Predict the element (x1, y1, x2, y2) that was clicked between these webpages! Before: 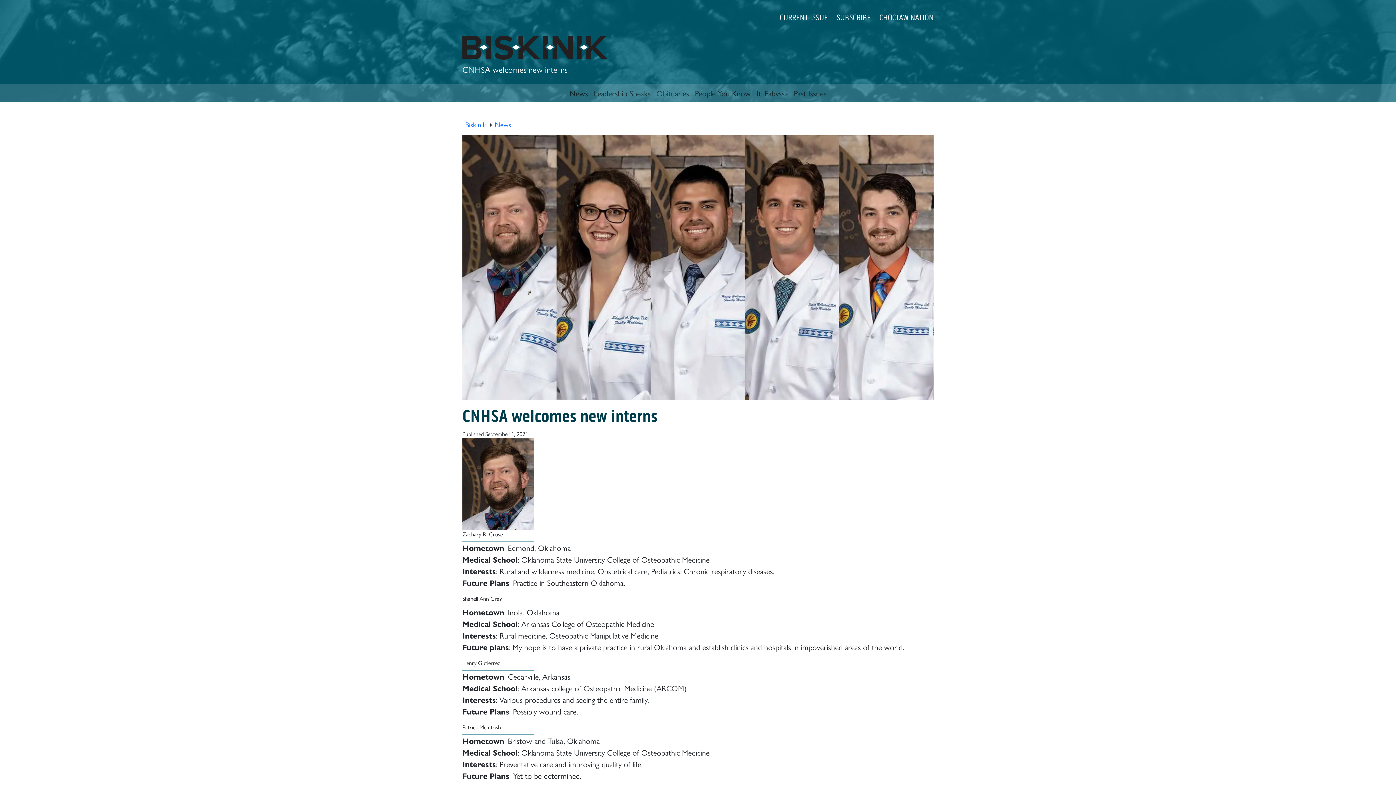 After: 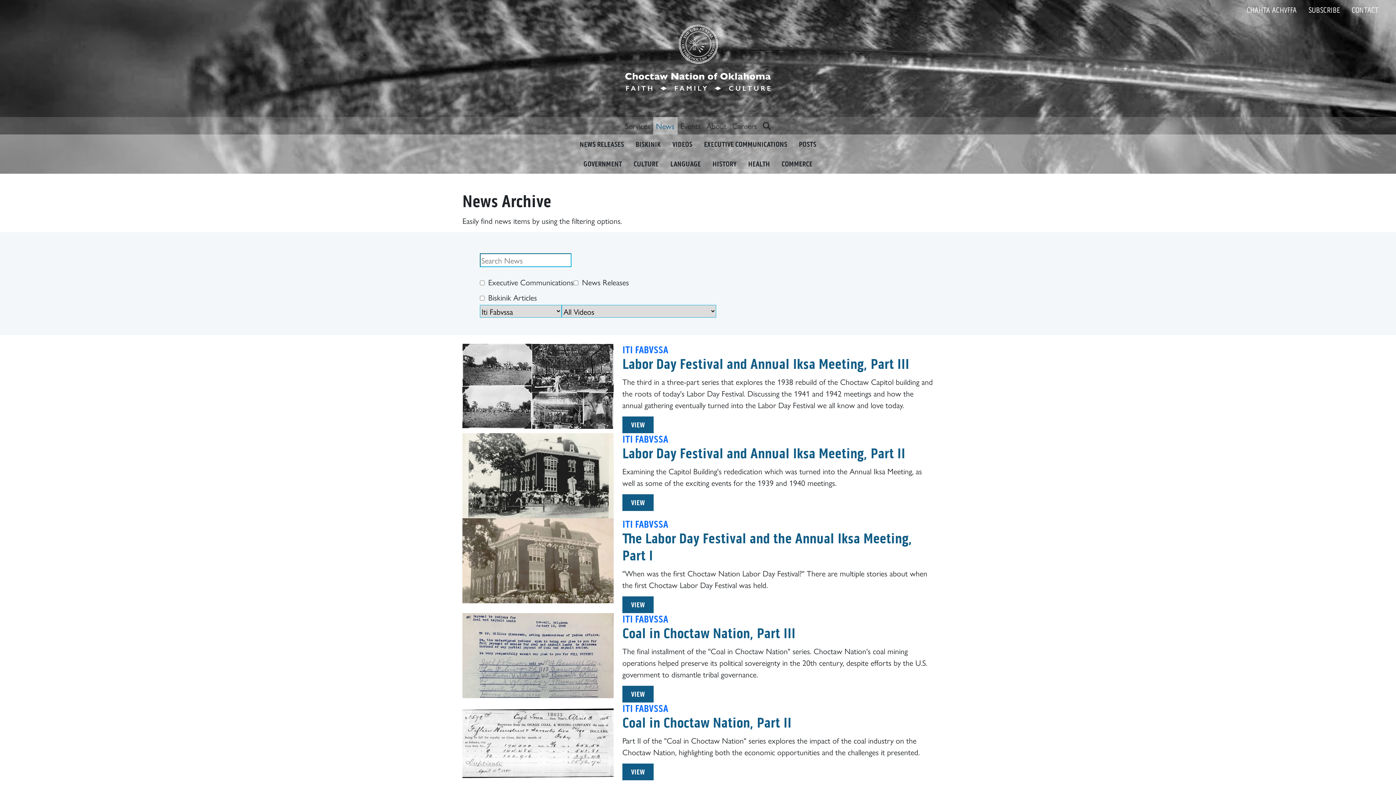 Action: label: Iti Fabvssa bbox: (754, 84, 791, 101)